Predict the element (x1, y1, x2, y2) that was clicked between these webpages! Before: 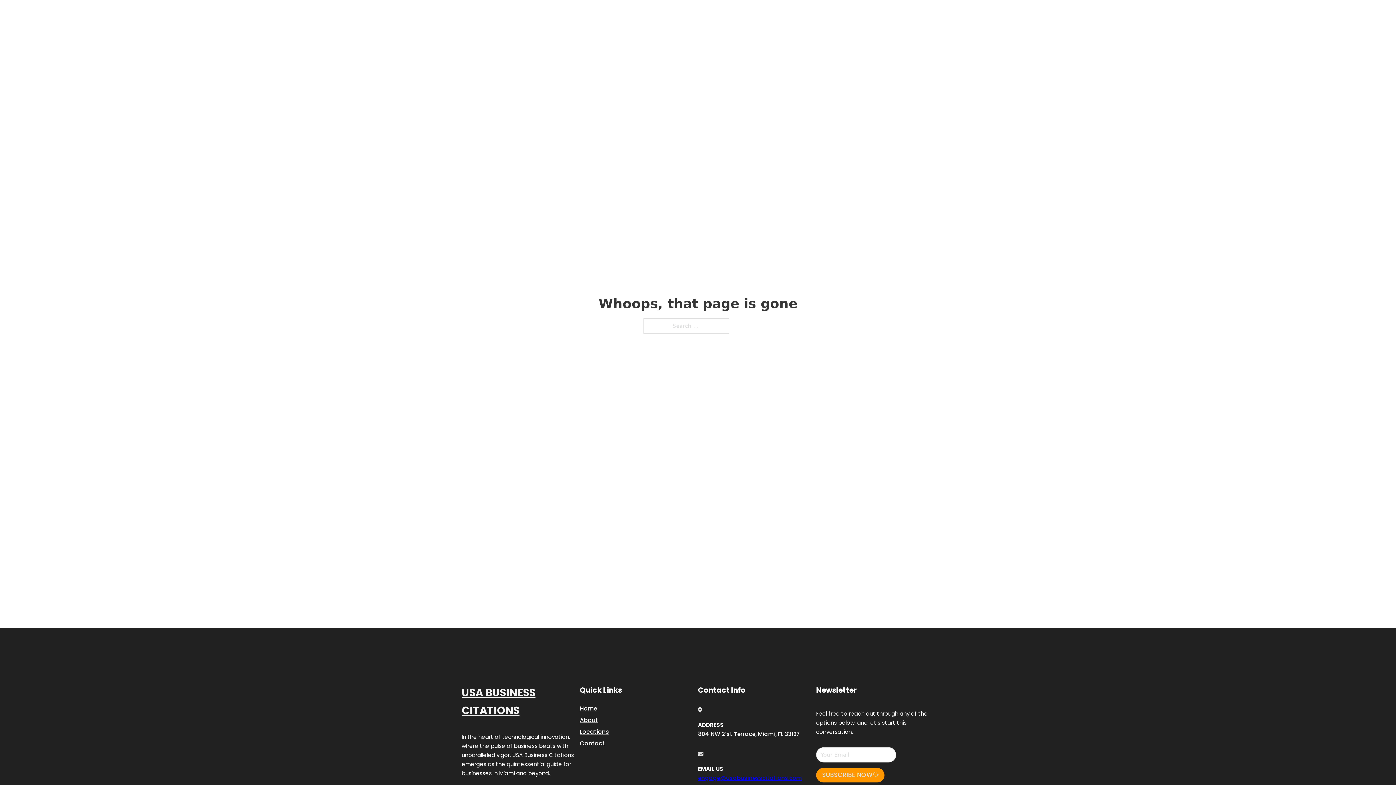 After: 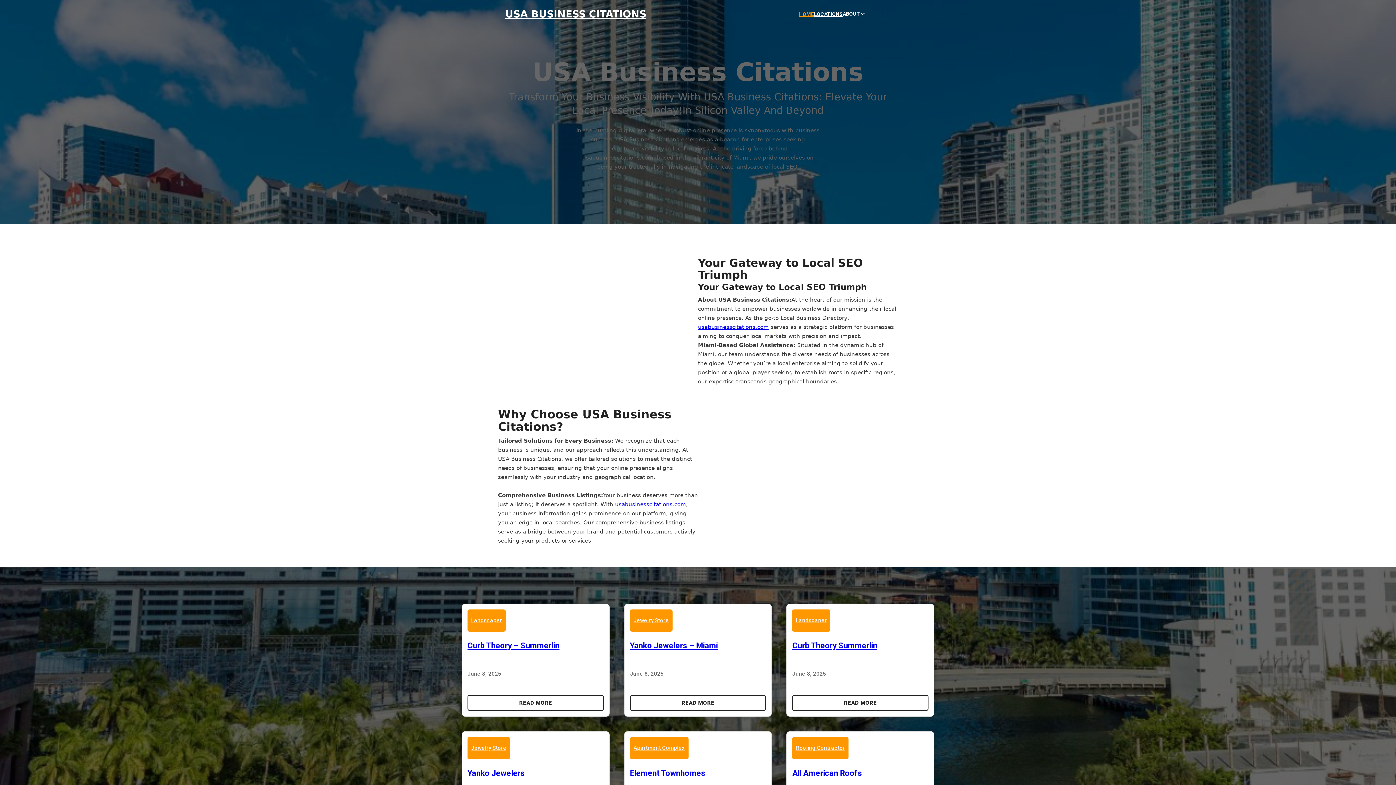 Action: bbox: (580, 703, 597, 713) label: Home